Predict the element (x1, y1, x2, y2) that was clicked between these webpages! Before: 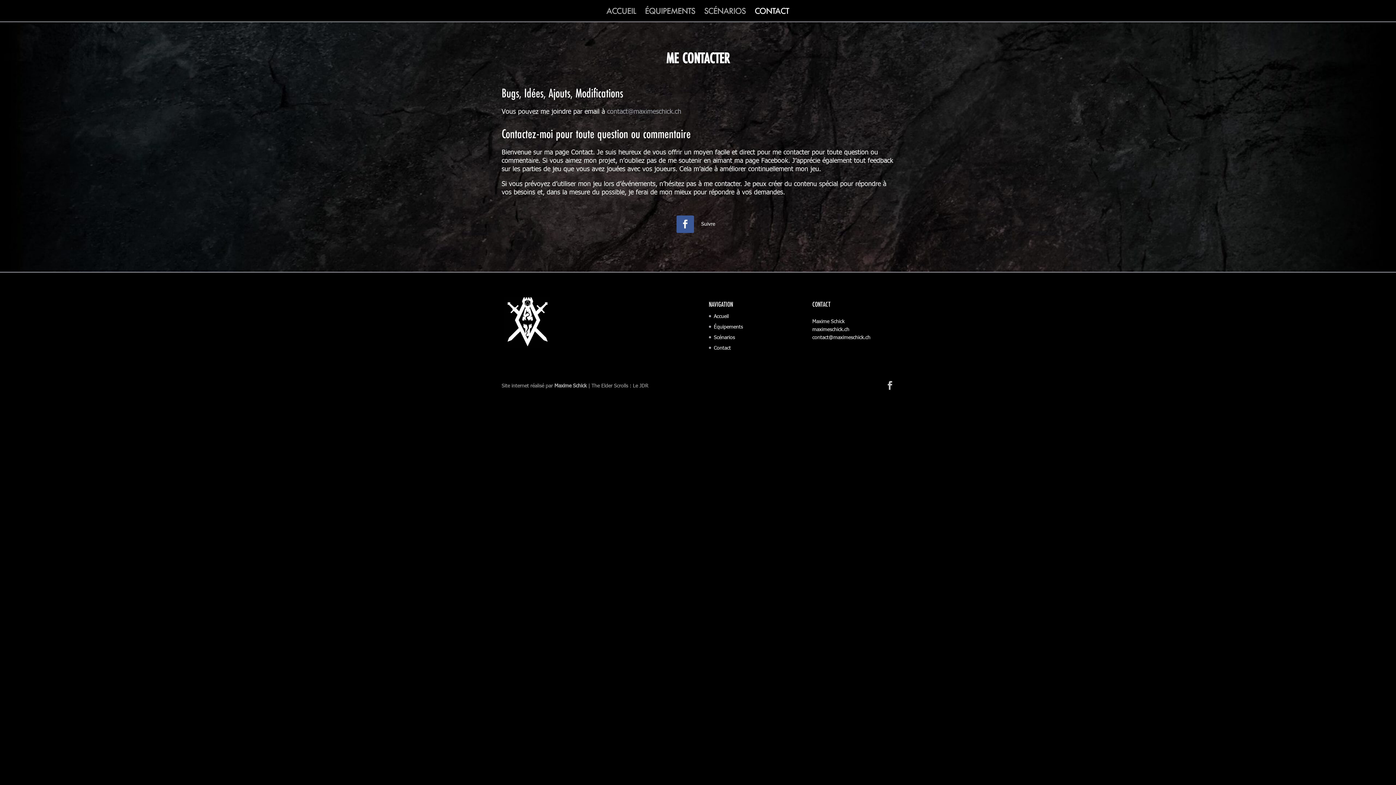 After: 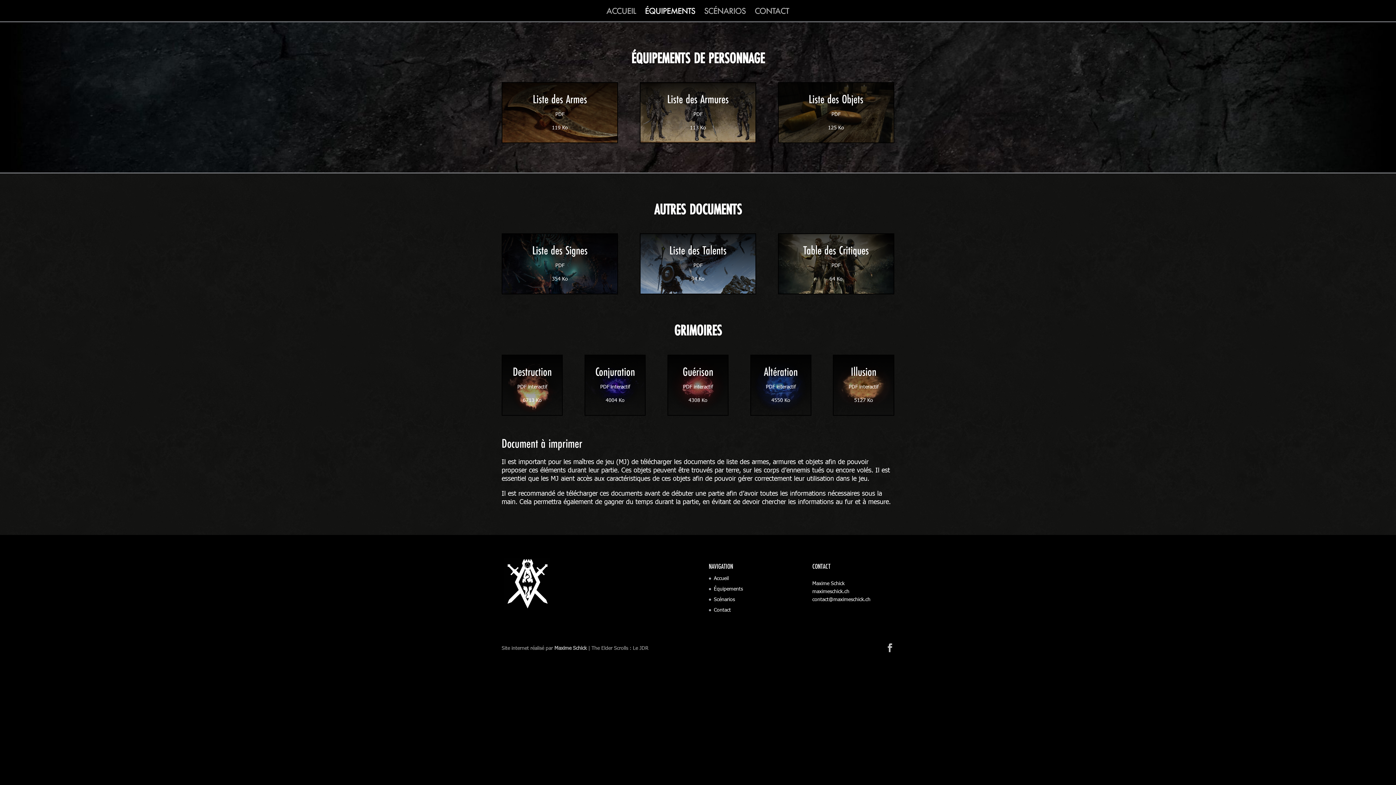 Action: label: ÉQUIPEMENTS bbox: (645, 8, 695, 21)